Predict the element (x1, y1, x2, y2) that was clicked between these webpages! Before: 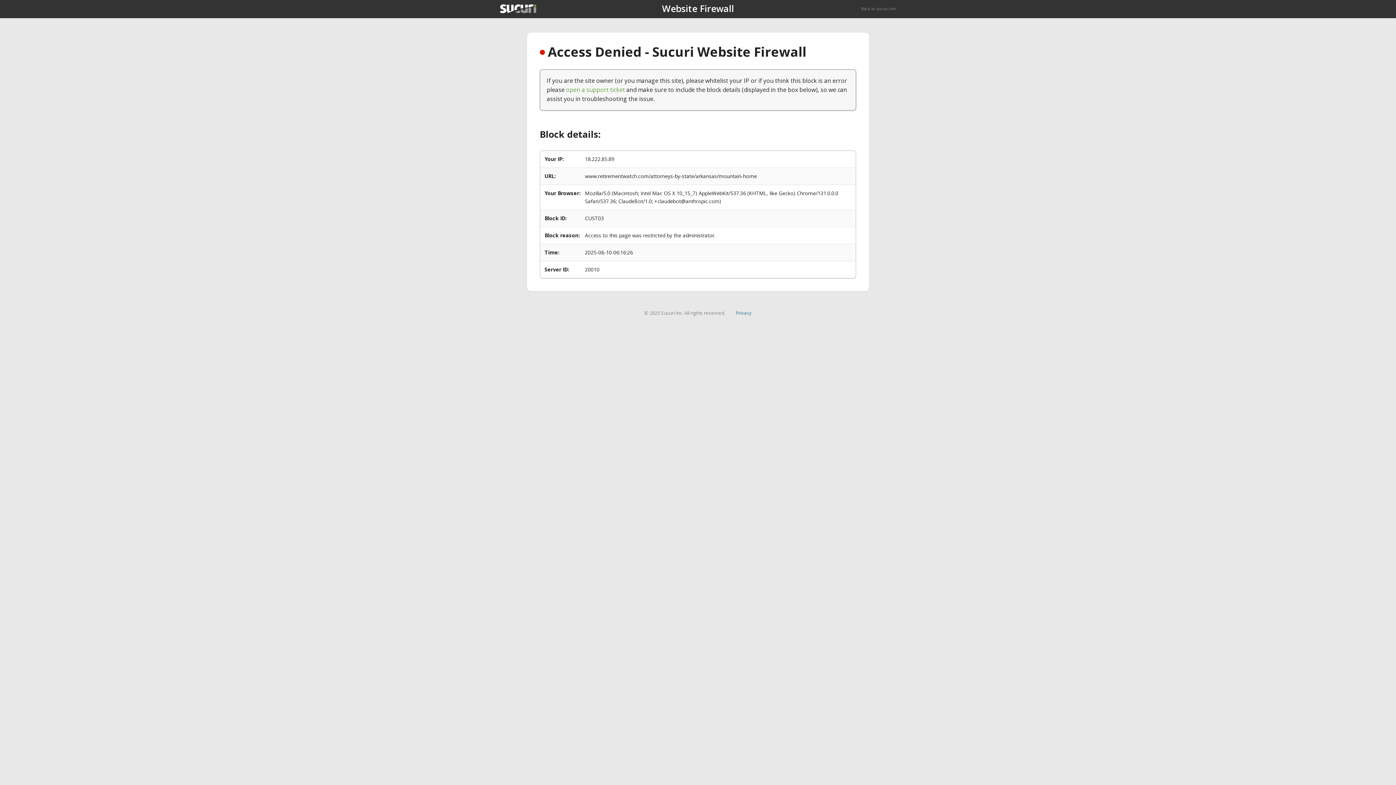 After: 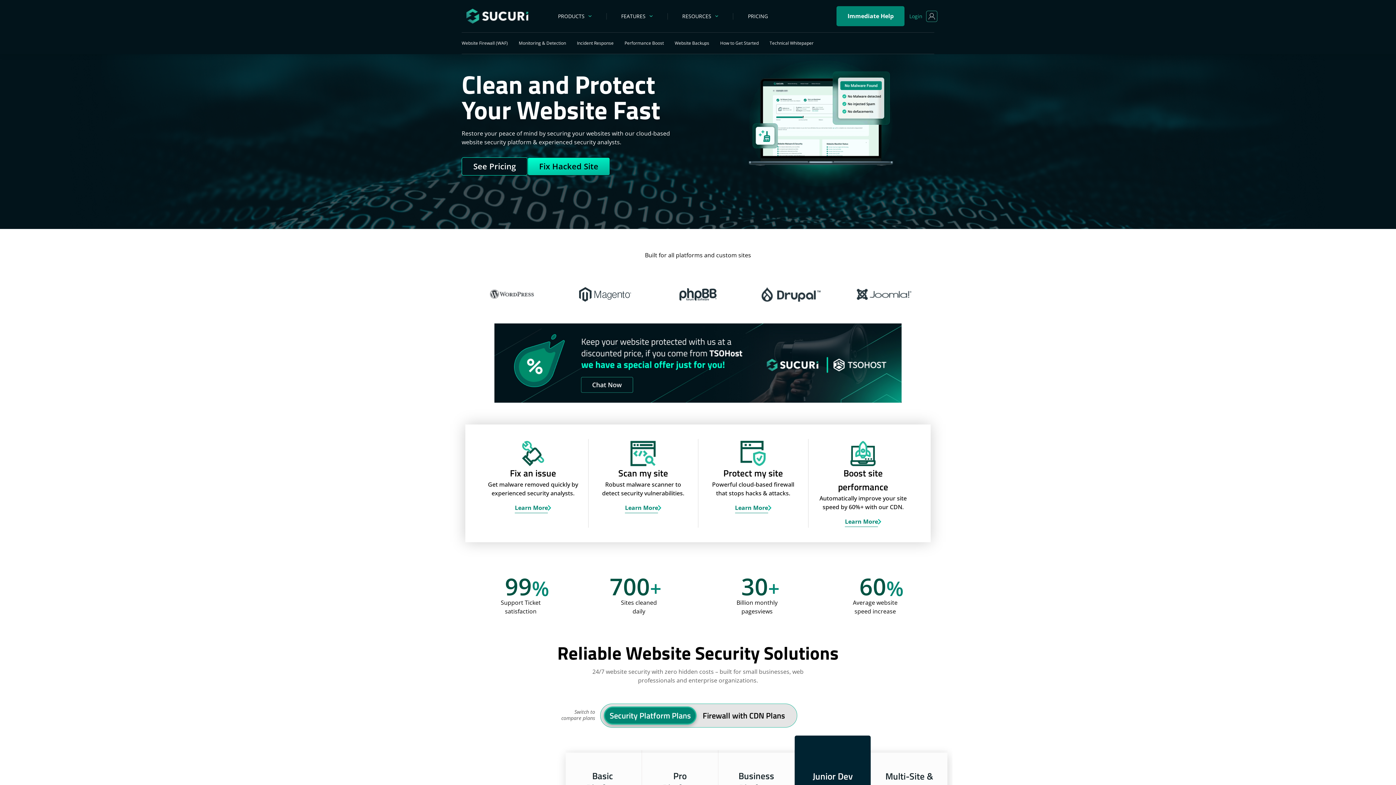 Action: bbox: (861, 5, 896, 11) label: Back to sucuri.net